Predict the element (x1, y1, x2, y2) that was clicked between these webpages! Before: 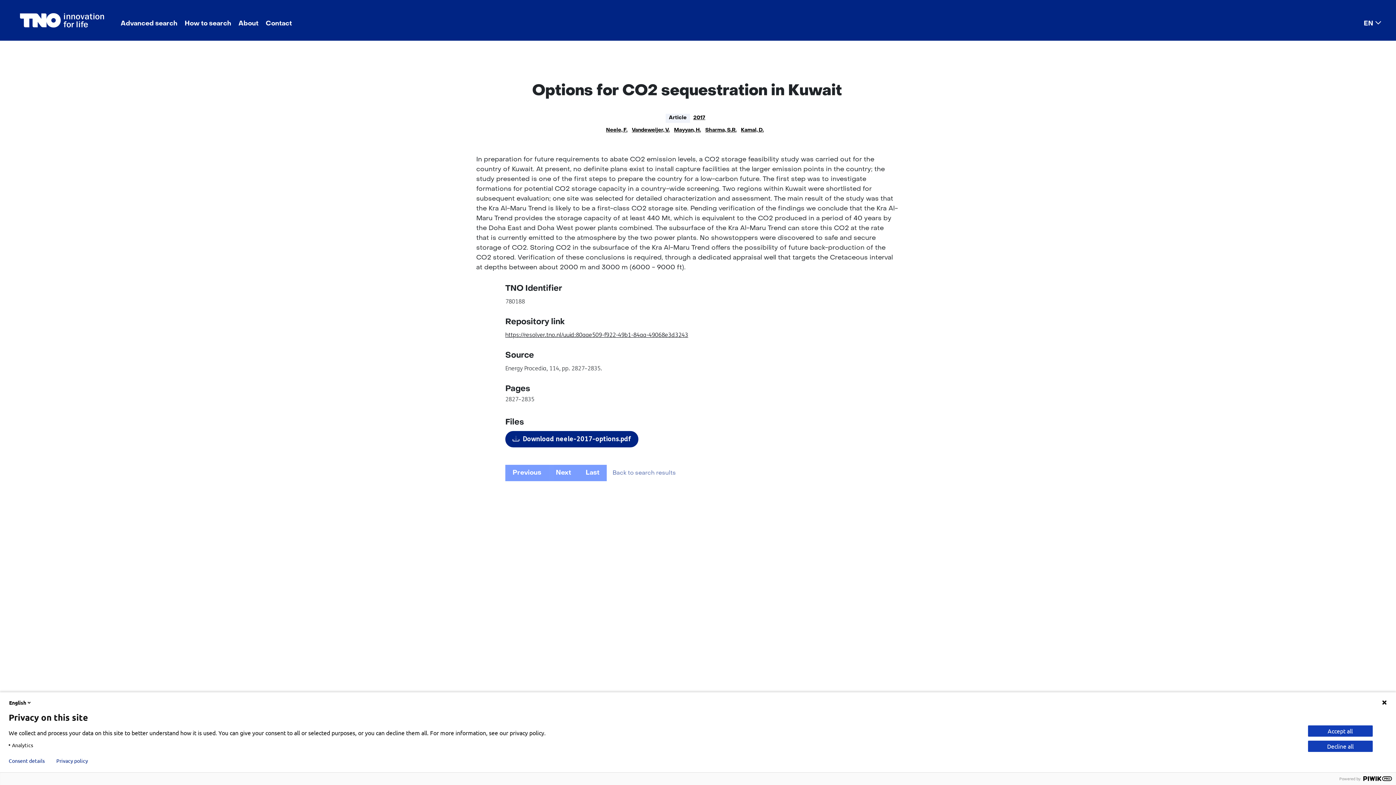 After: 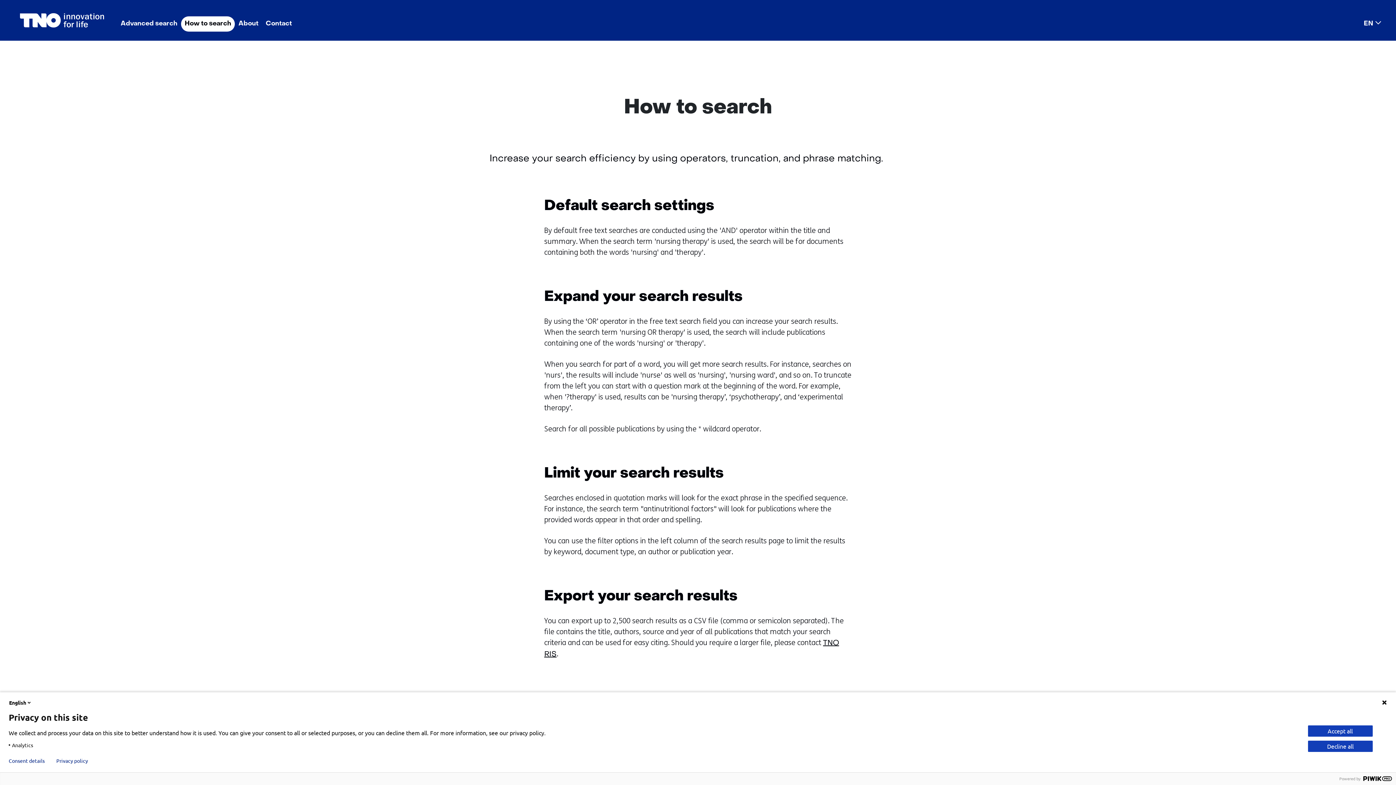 Action: label: How to search bbox: (181, 16, 234, 31)